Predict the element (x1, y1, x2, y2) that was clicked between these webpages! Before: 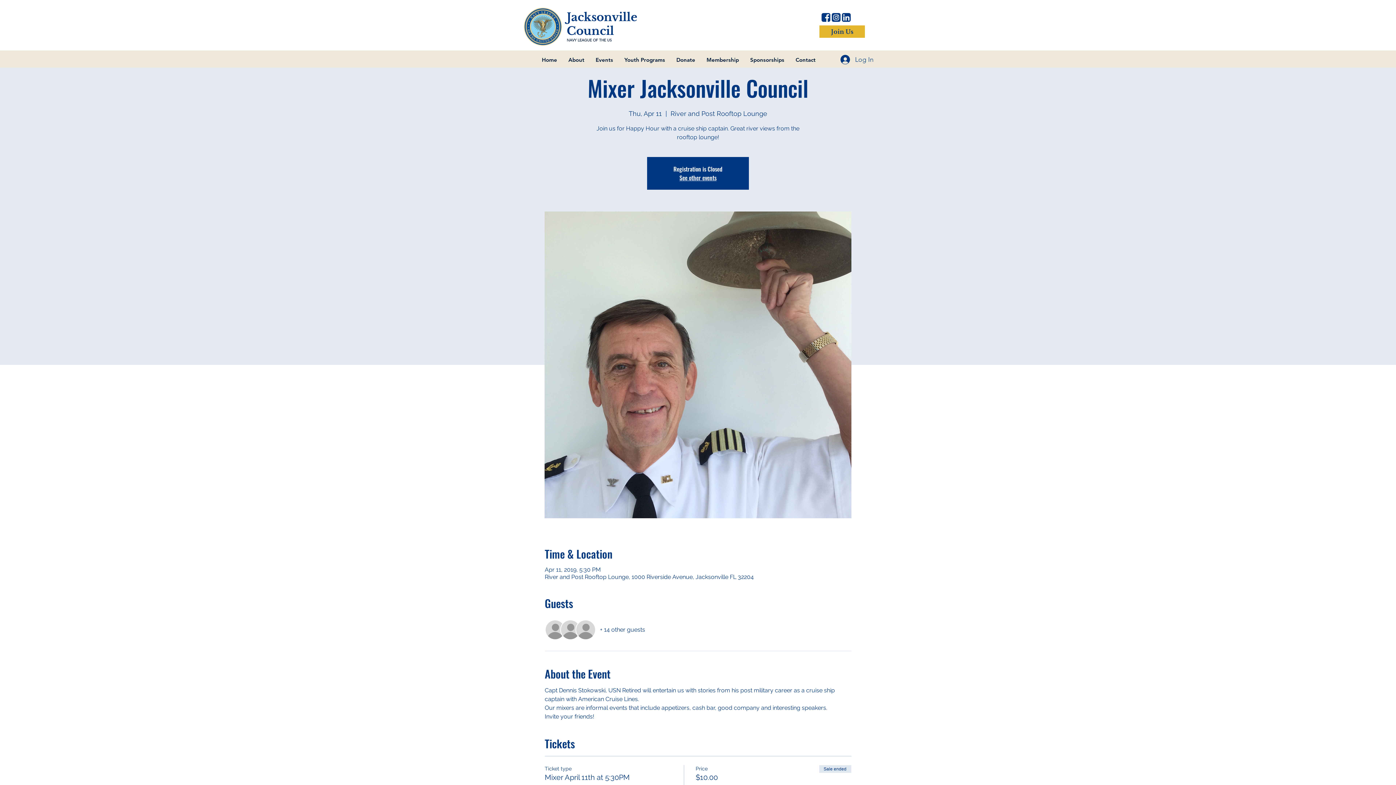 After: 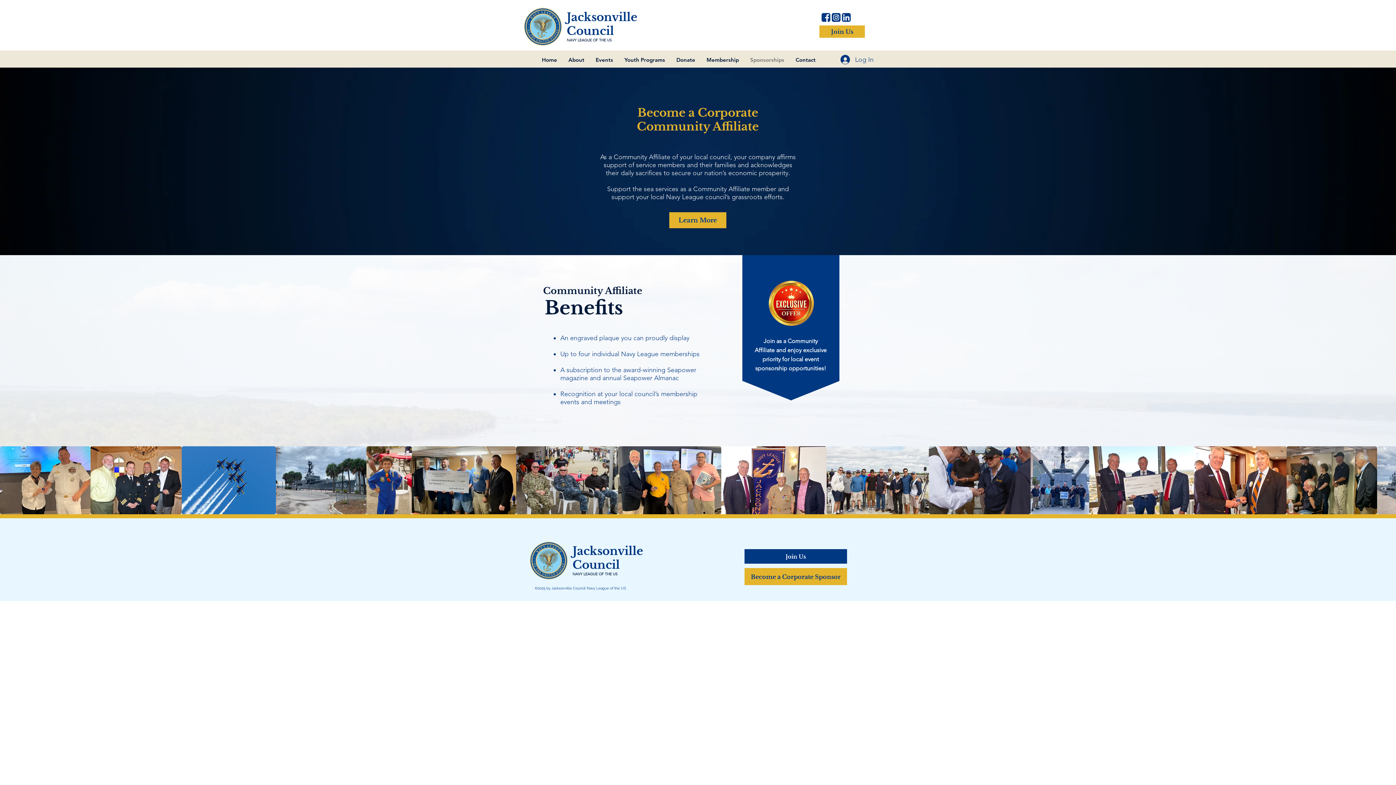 Action: bbox: (744, 52, 790, 67) label: Sponsorships